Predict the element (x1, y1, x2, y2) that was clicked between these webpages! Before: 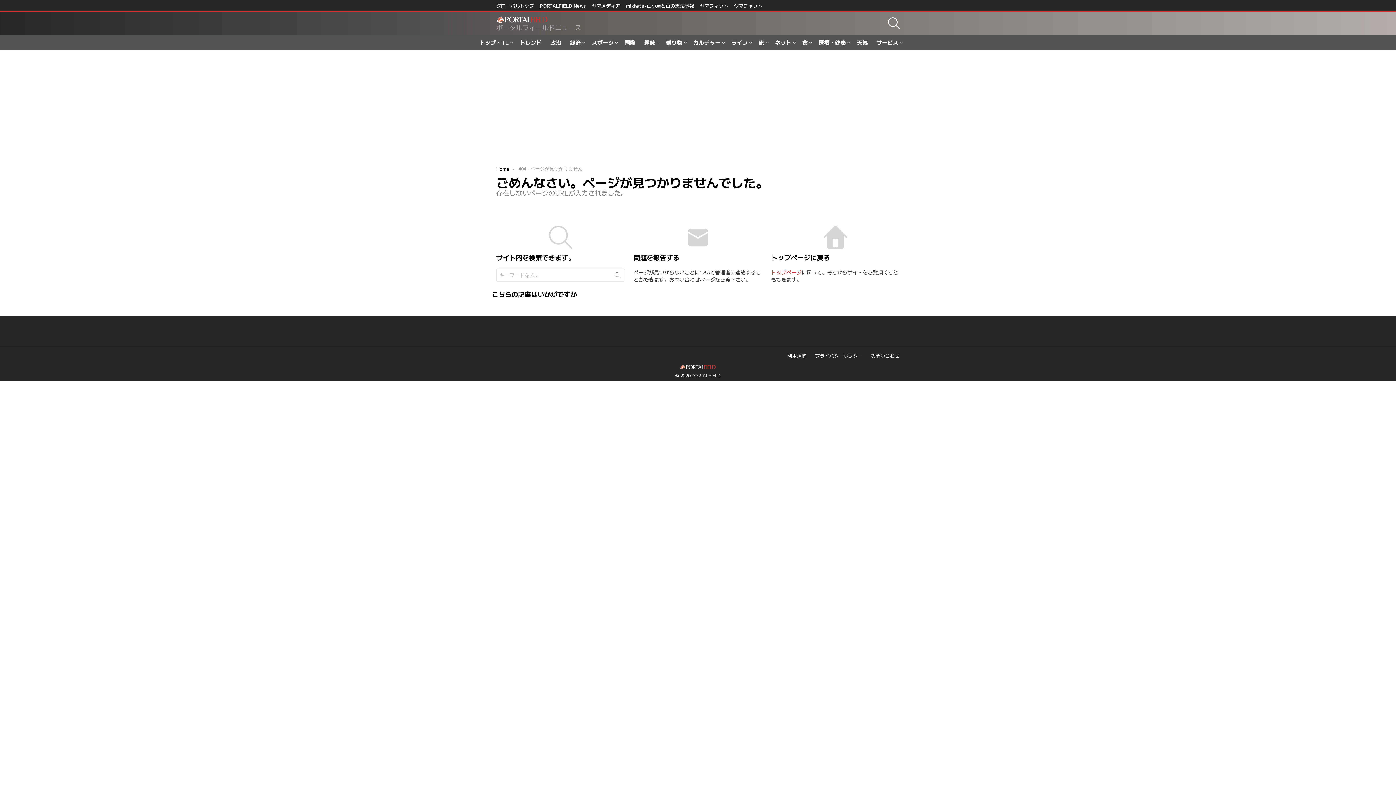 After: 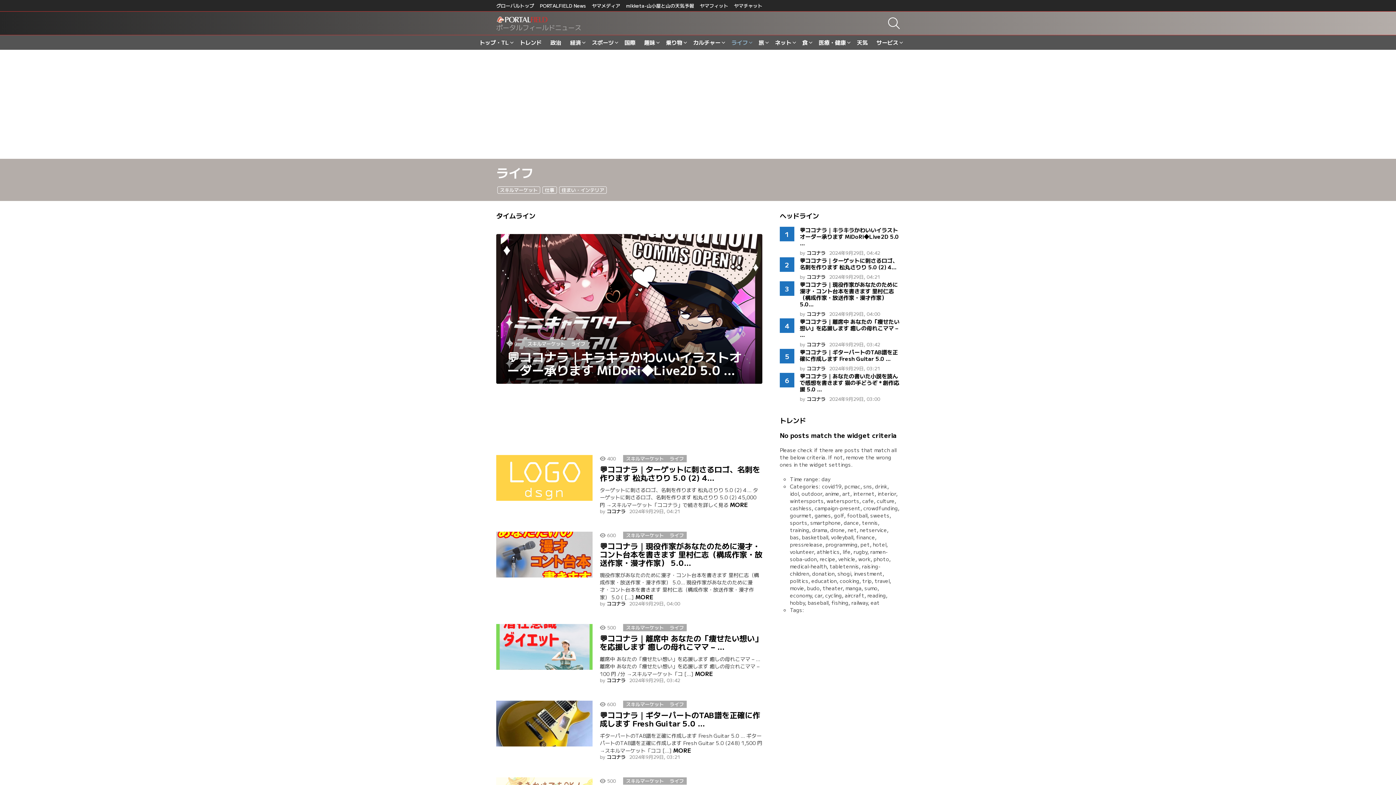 Action: label: ライフ bbox: (728, 37, 753, 47)